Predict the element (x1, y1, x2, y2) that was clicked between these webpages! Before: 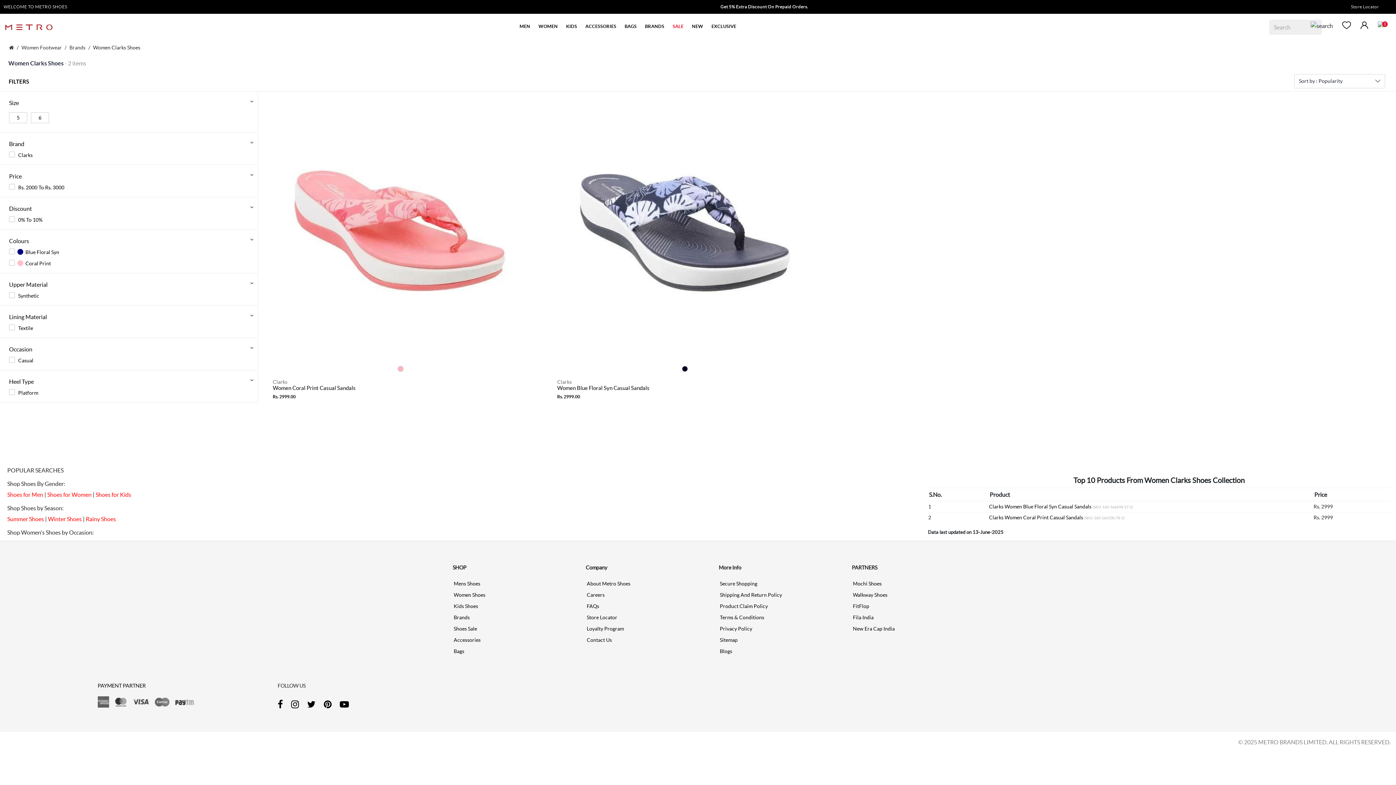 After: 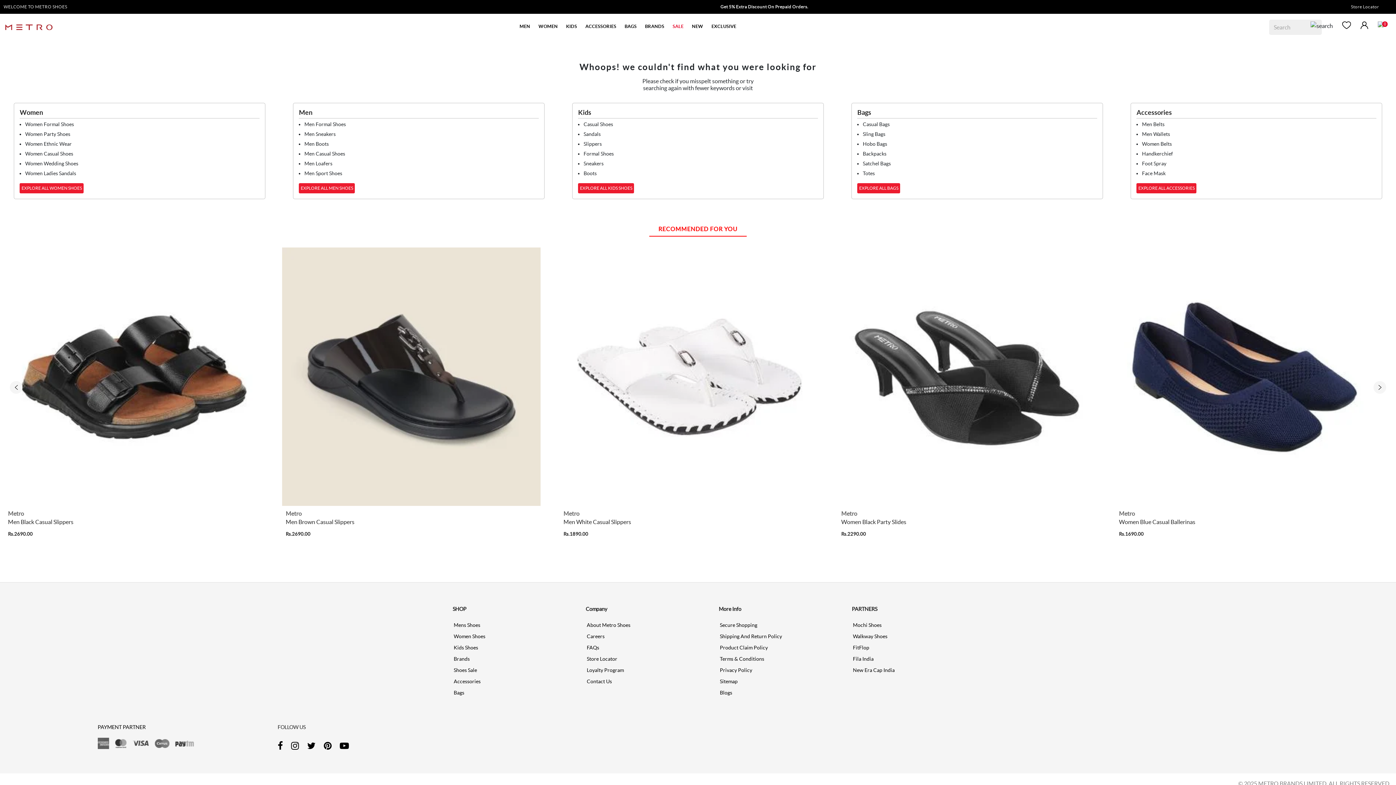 Action: label: Brands bbox: (453, 614, 469, 620)